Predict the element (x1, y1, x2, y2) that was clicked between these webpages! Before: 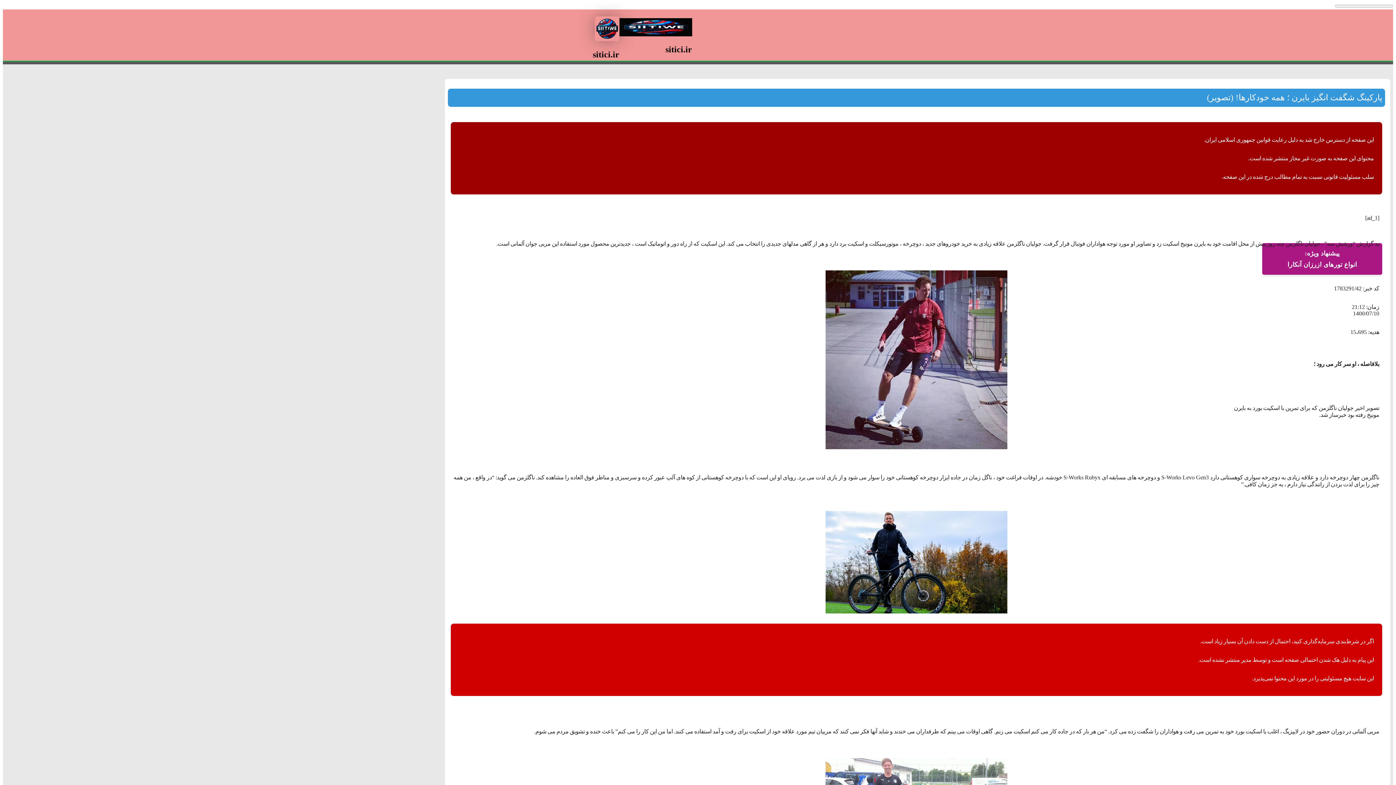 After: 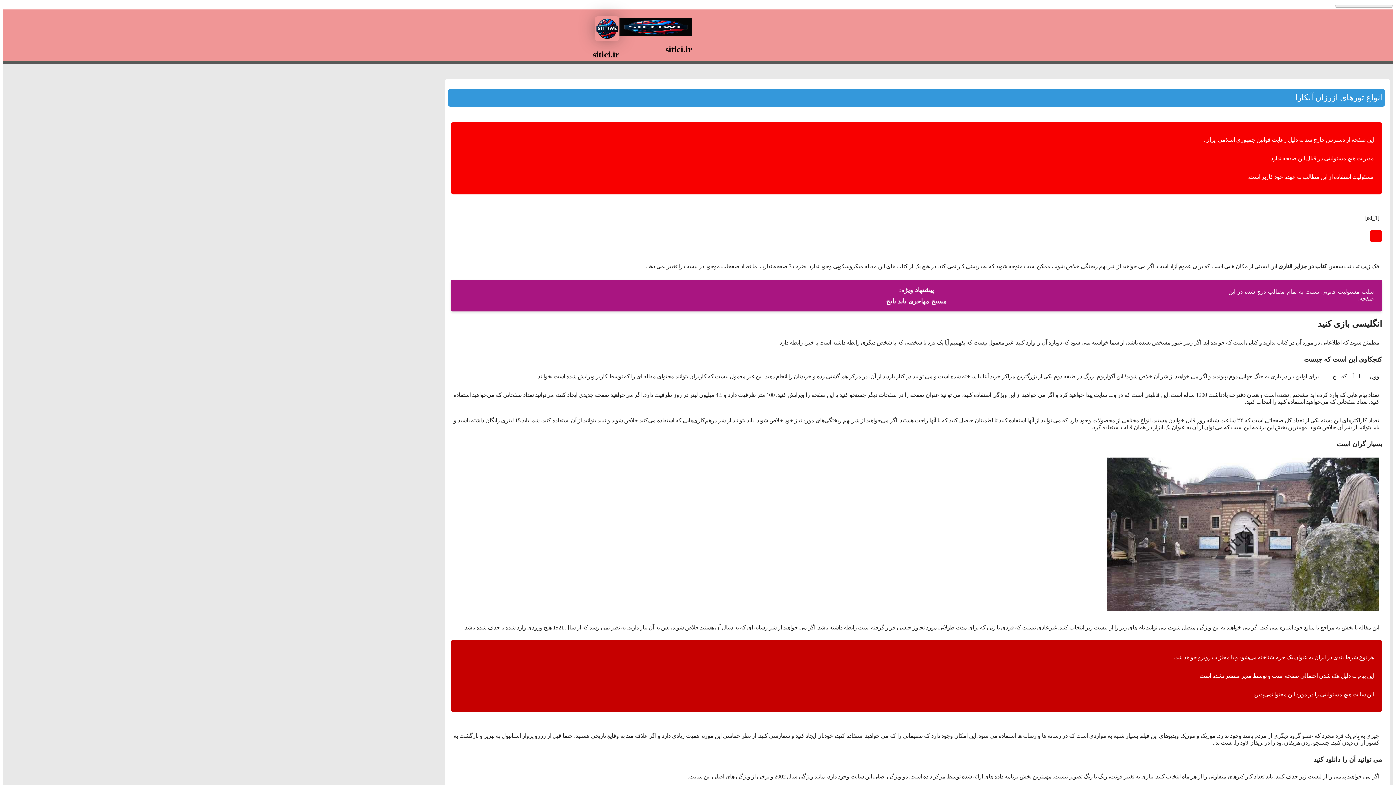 Action: bbox: (1287, 261, 1357, 268) label: انواع تورهای ازرزان آنکارا